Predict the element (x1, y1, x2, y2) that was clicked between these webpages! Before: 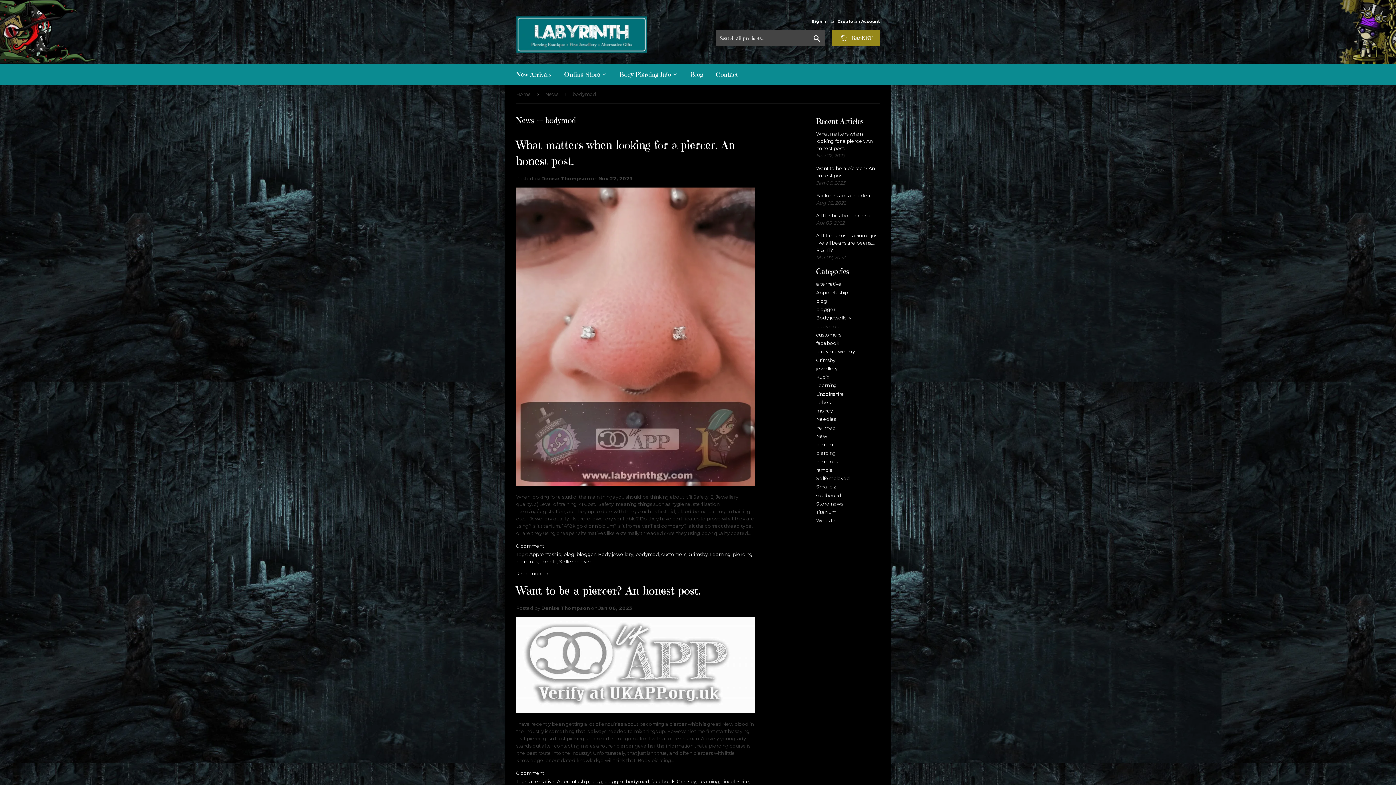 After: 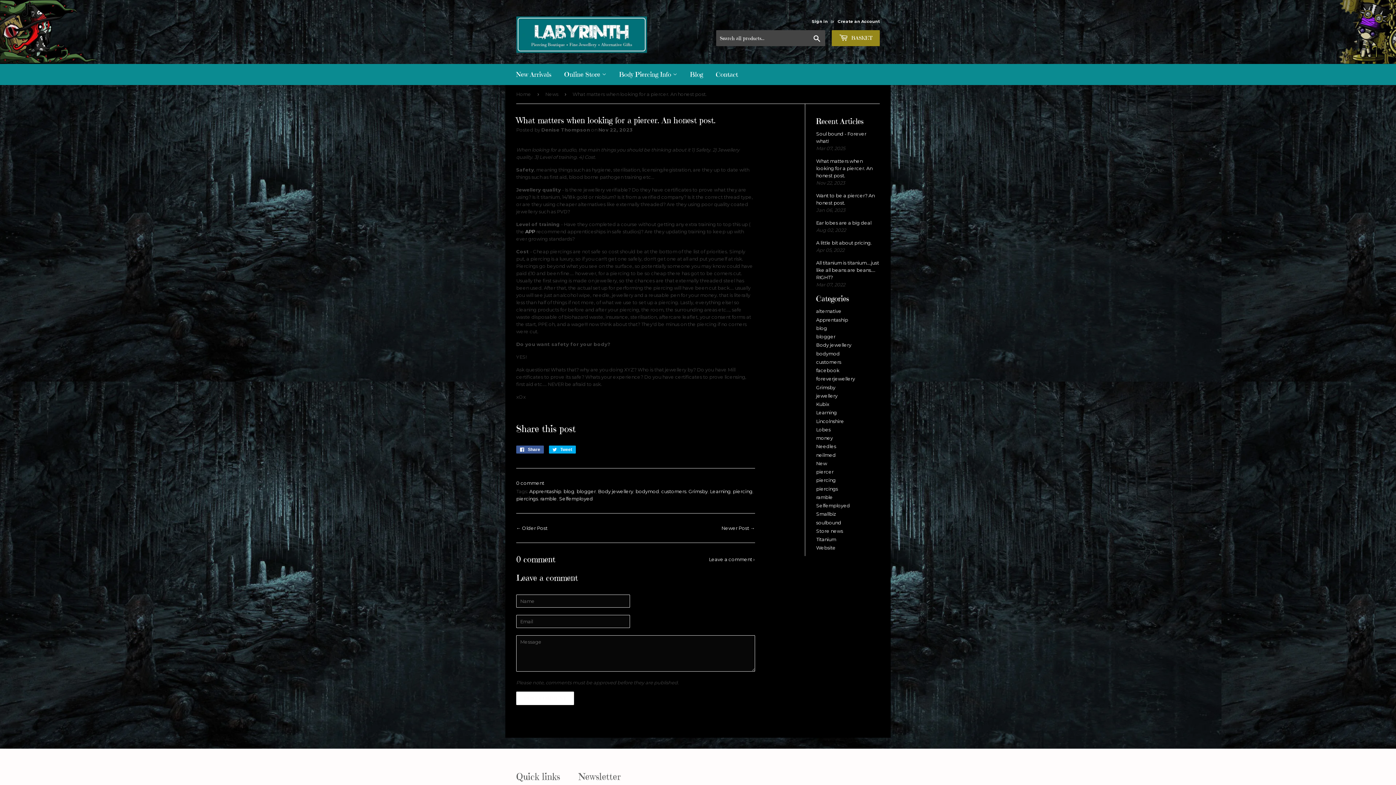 Action: bbox: (516, 481, 755, 487)